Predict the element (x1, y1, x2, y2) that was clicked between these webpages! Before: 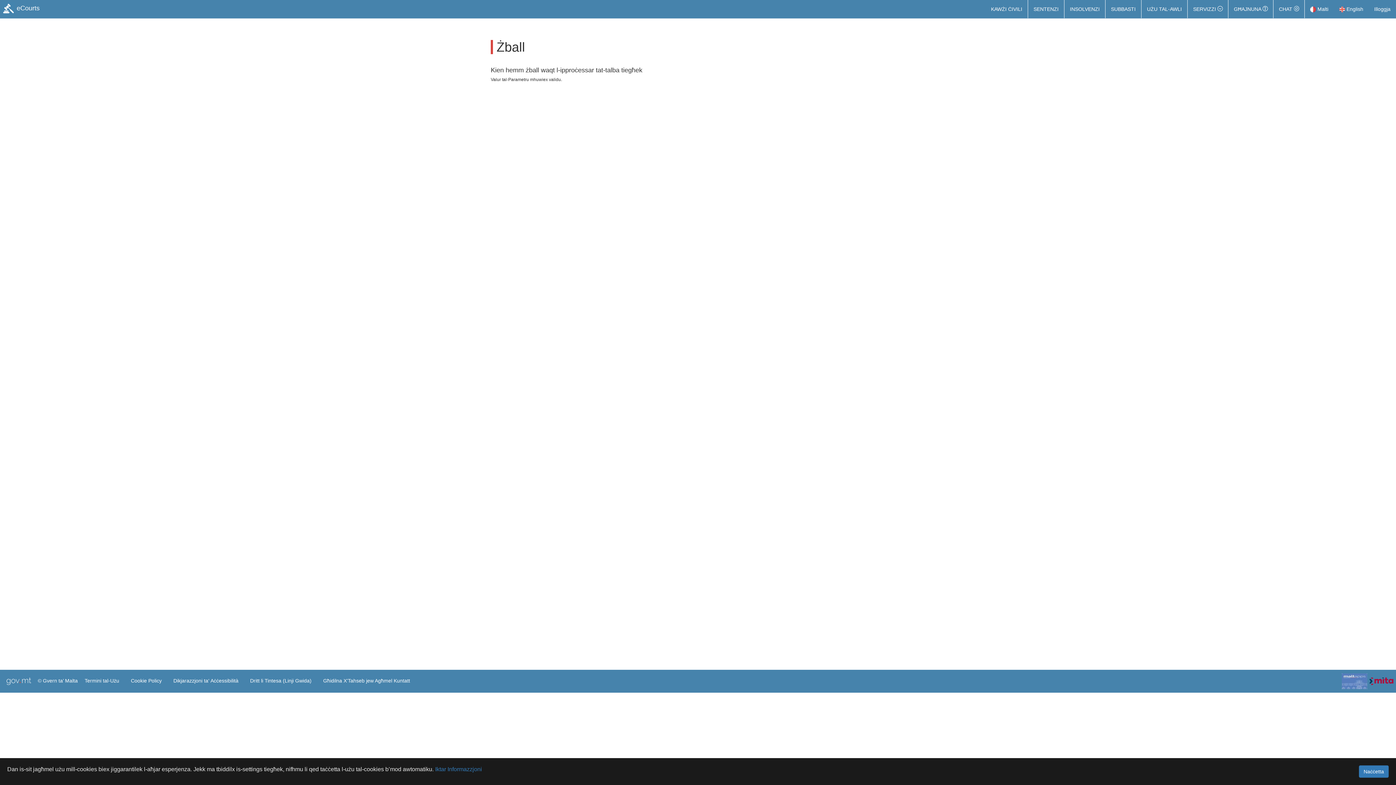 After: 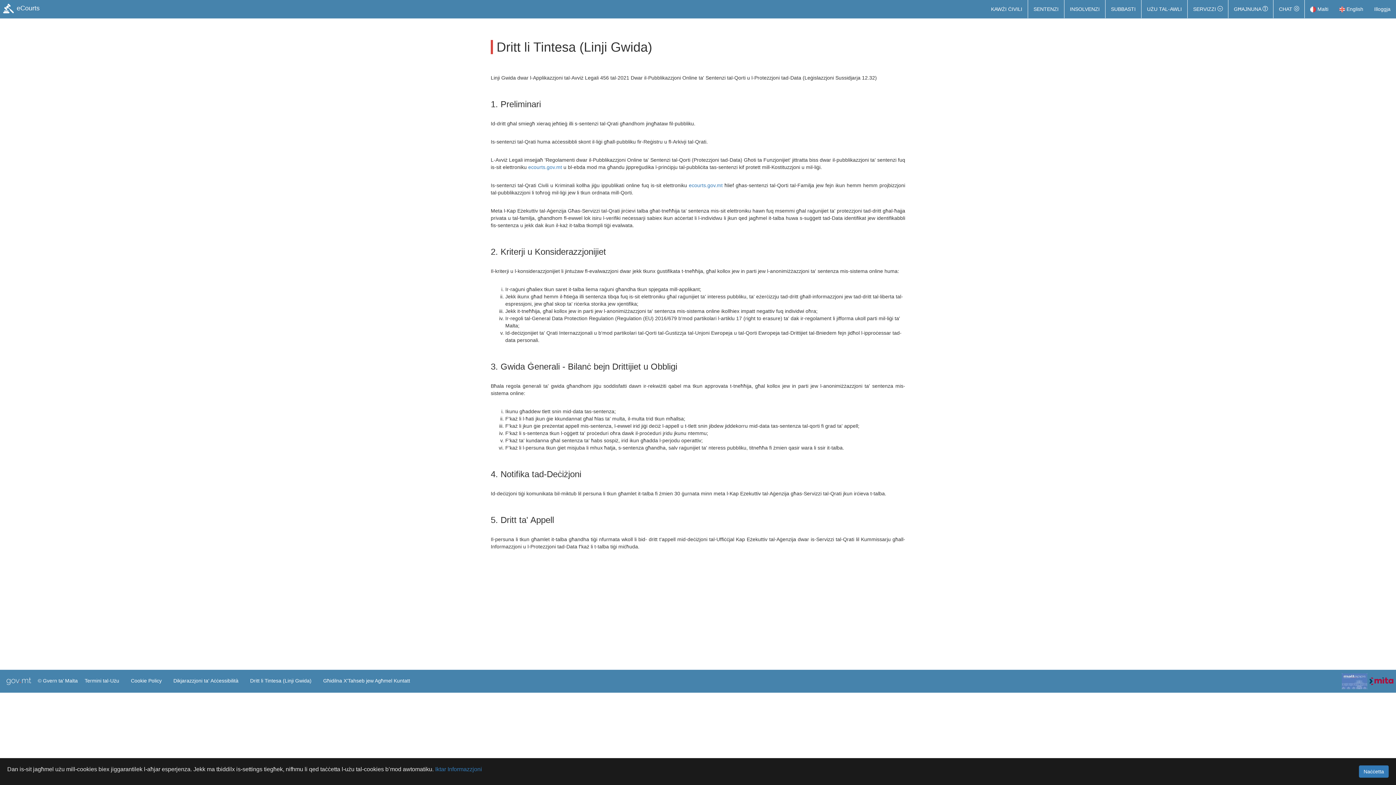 Action: label: Dritt li Tintesa (Linji Gwida) bbox: (248, 673, 313, 688)